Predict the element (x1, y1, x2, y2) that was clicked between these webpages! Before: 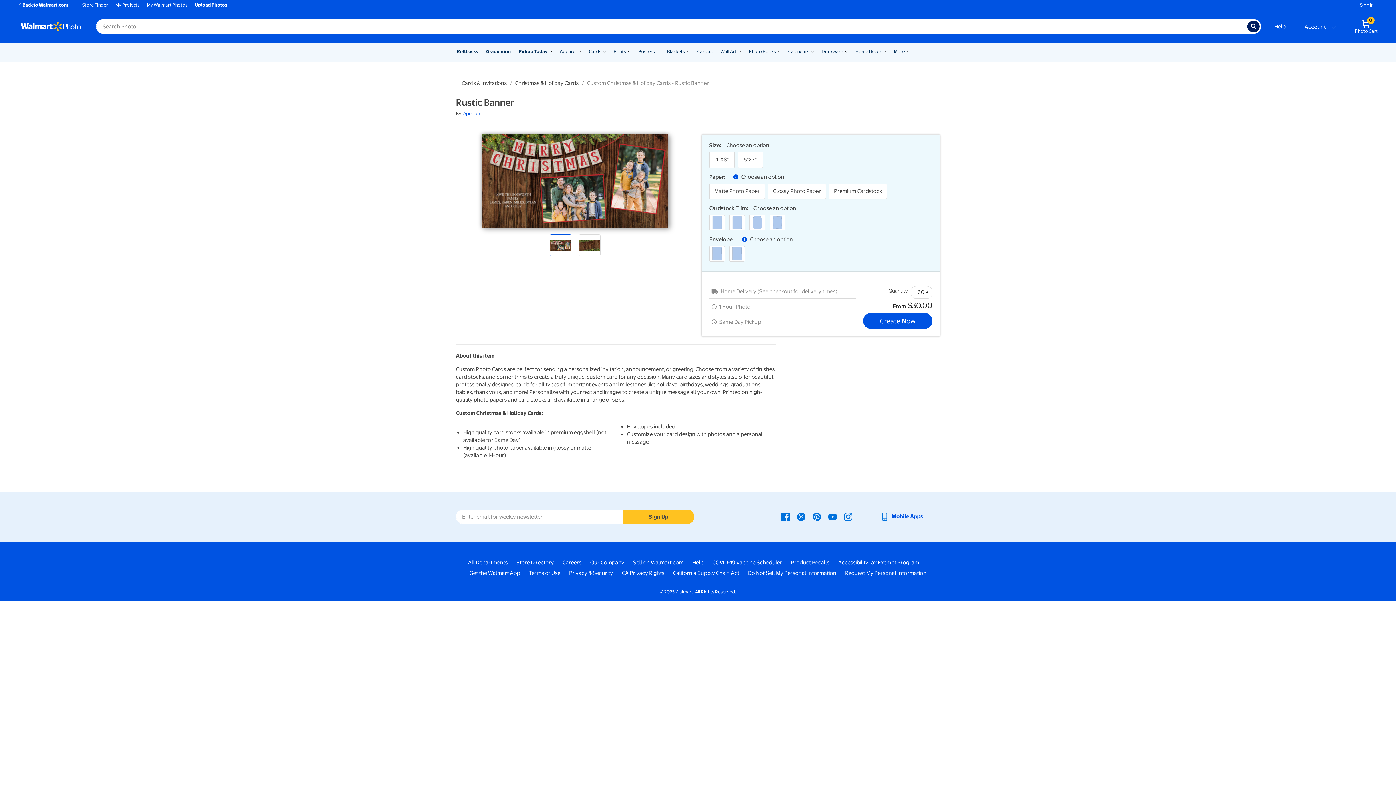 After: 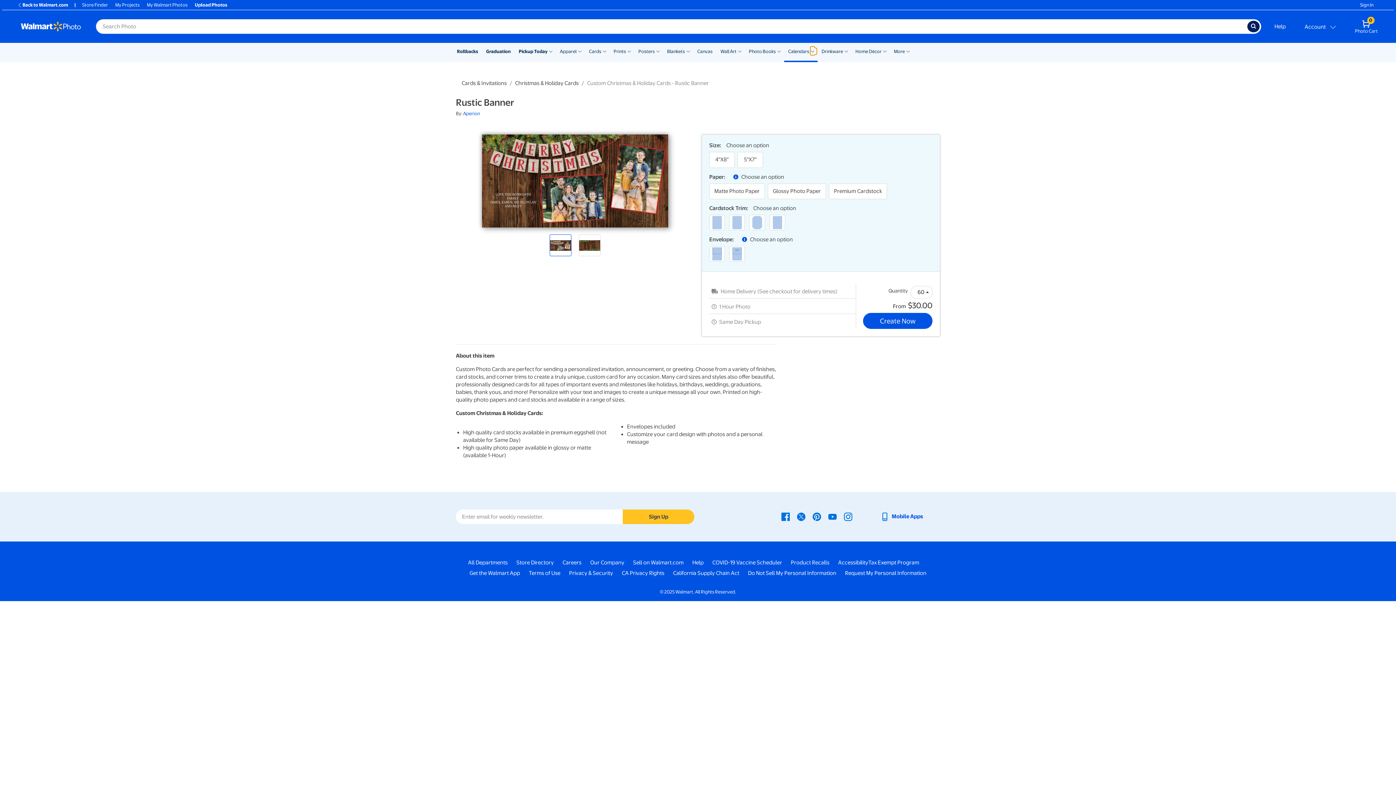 Action: label: Show submenu of Calendars bbox: (810, 46, 814, 55)